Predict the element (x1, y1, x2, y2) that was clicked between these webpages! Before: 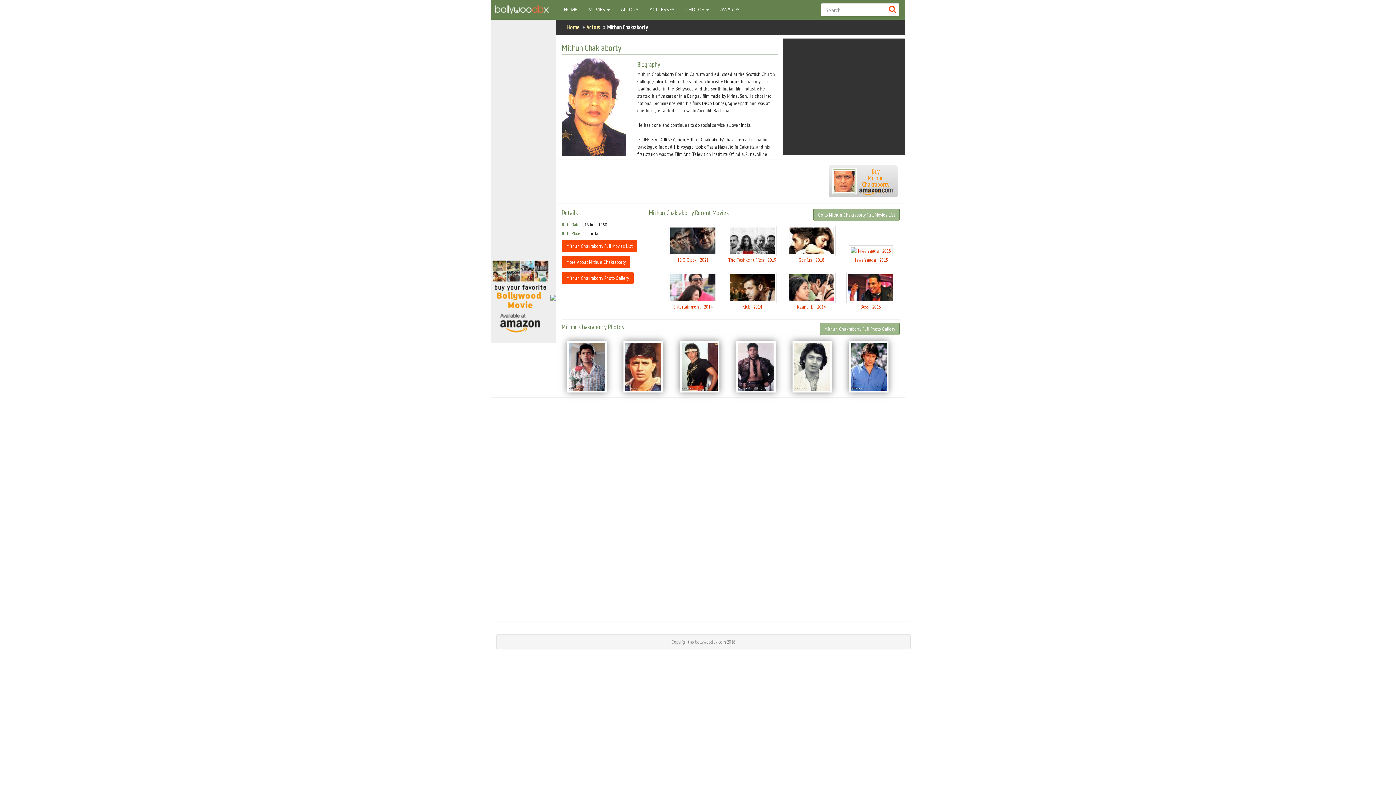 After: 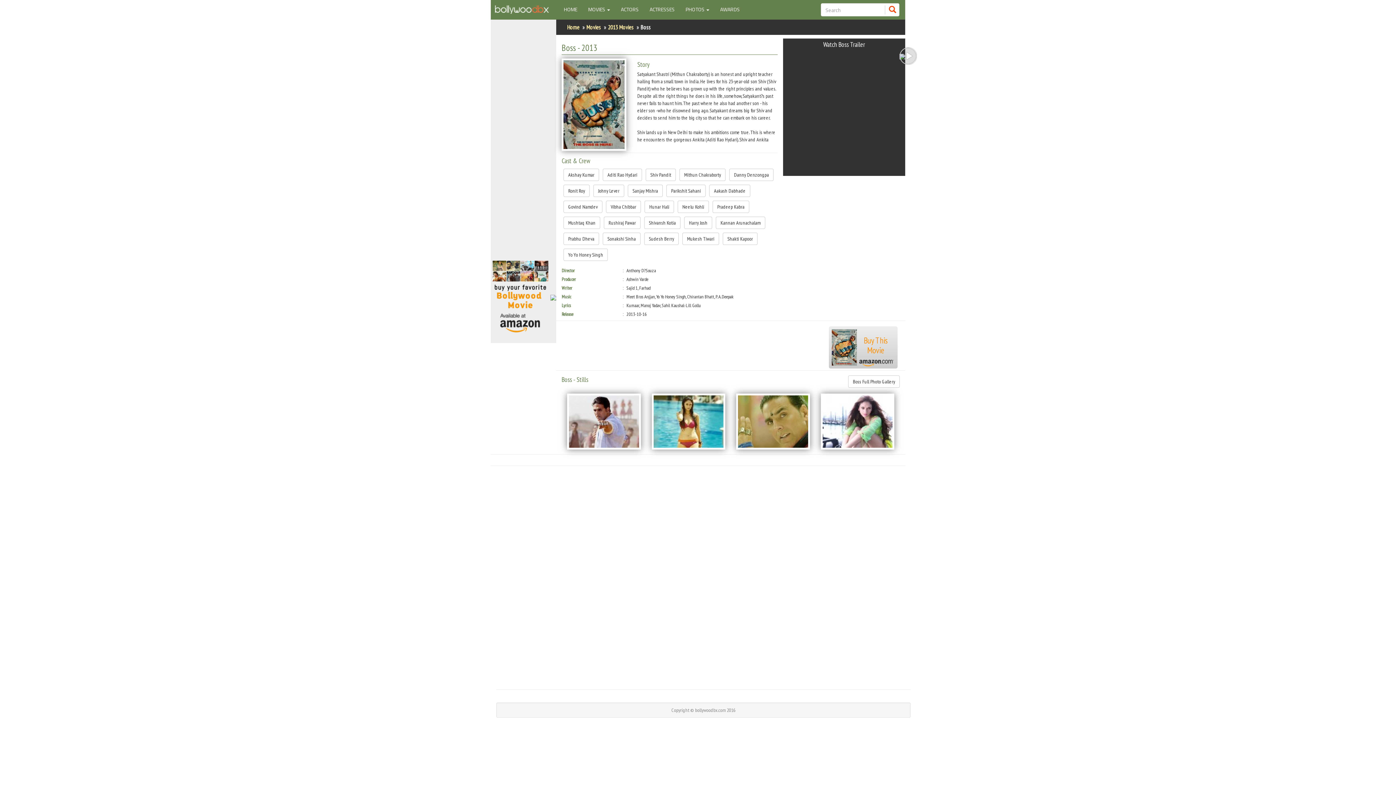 Action: label: Boss - 2013 bbox: (843, 272, 898, 314)